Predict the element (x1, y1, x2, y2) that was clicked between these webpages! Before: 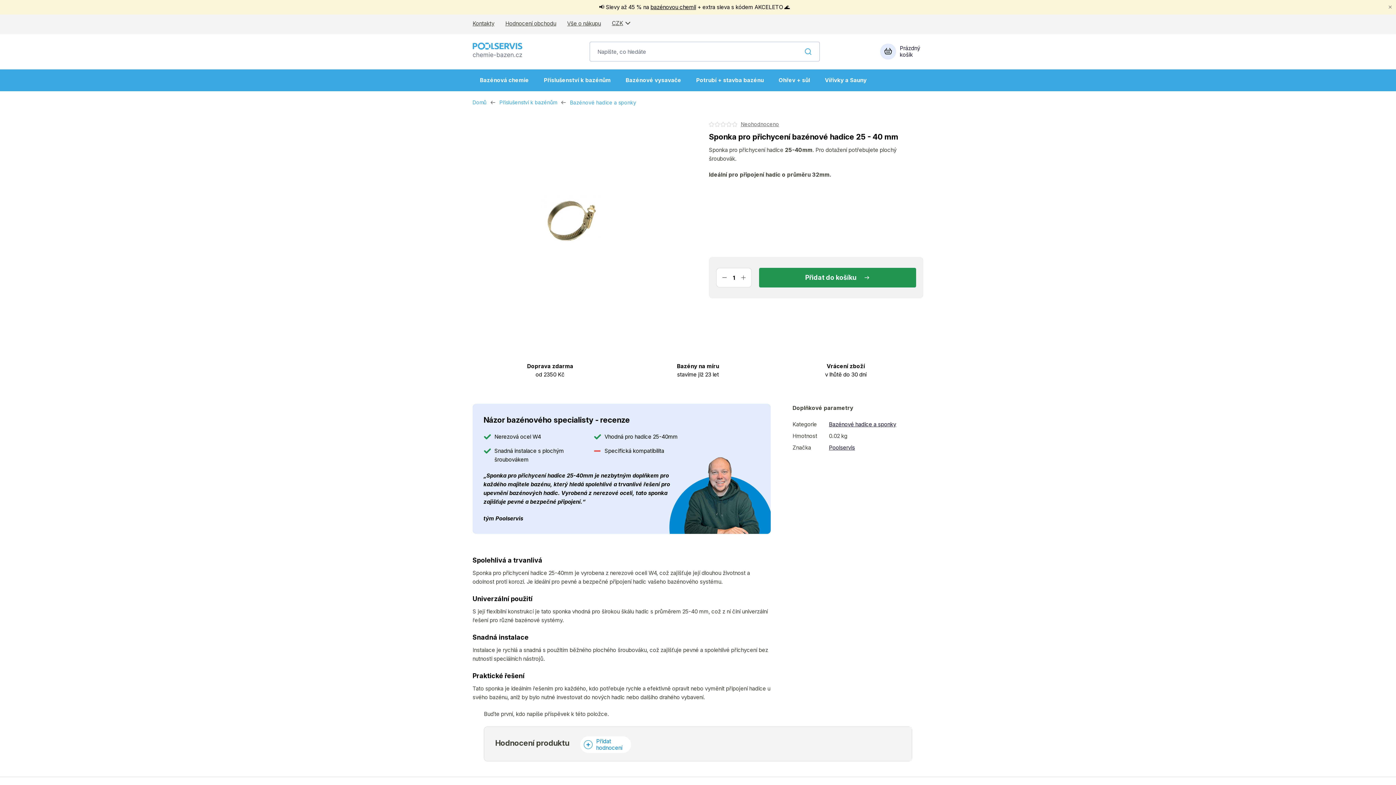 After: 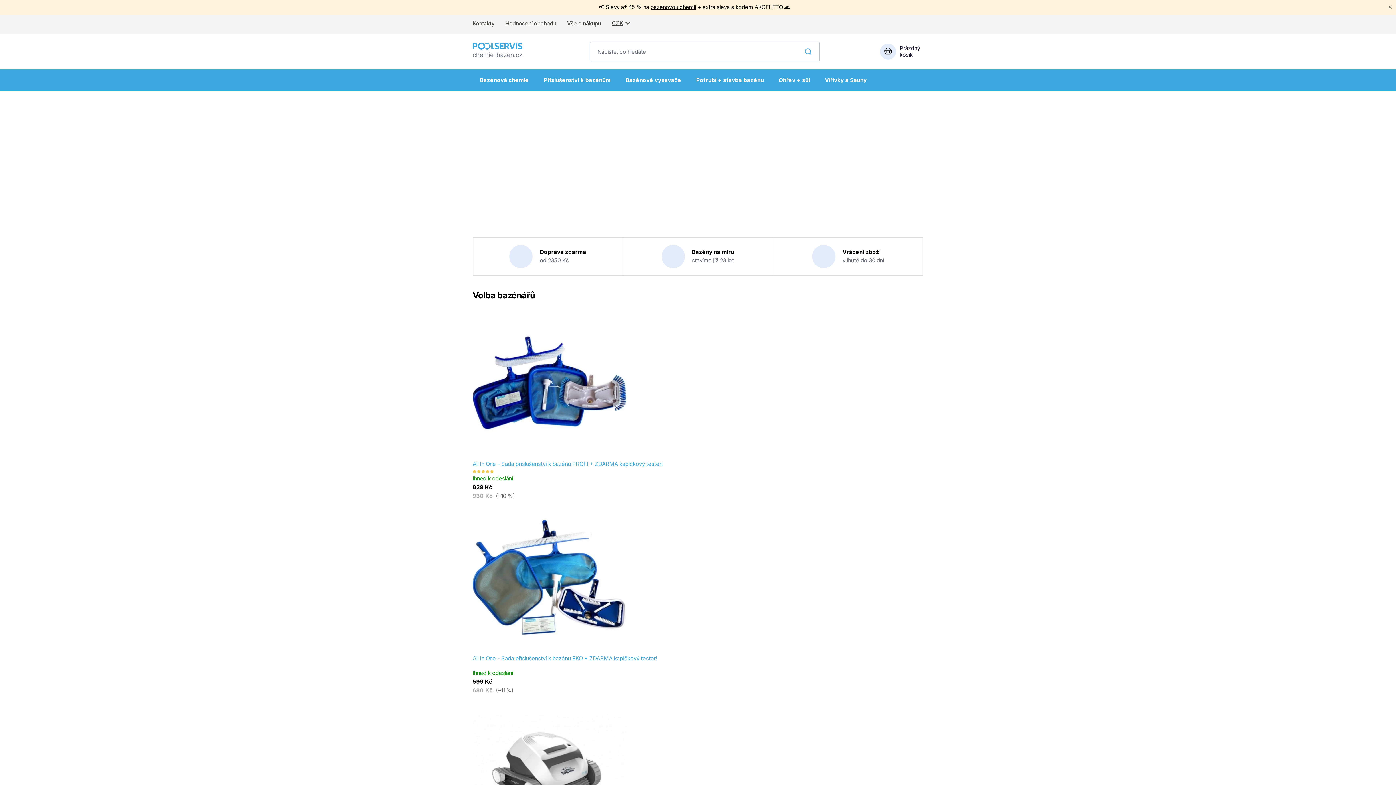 Action: bbox: (472, 39, 540, 61)